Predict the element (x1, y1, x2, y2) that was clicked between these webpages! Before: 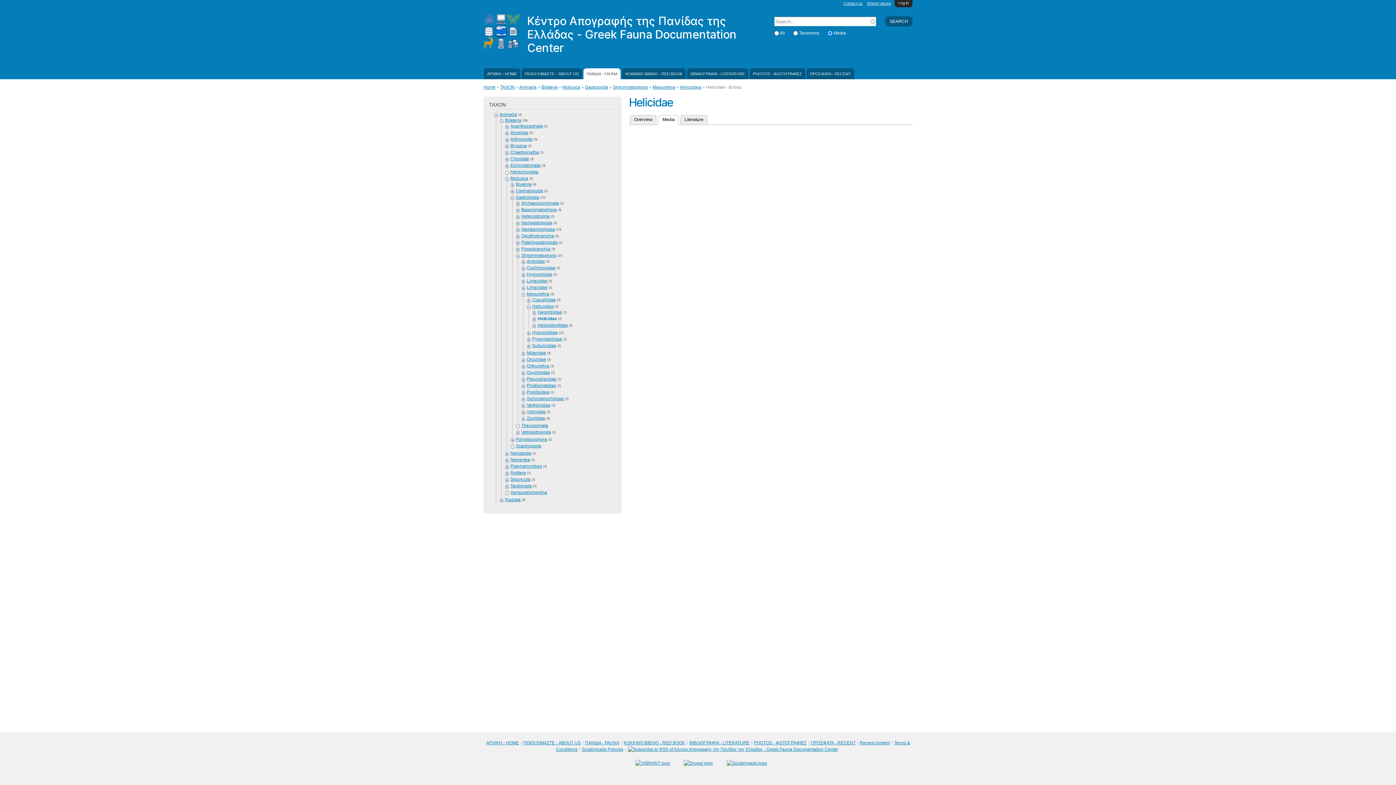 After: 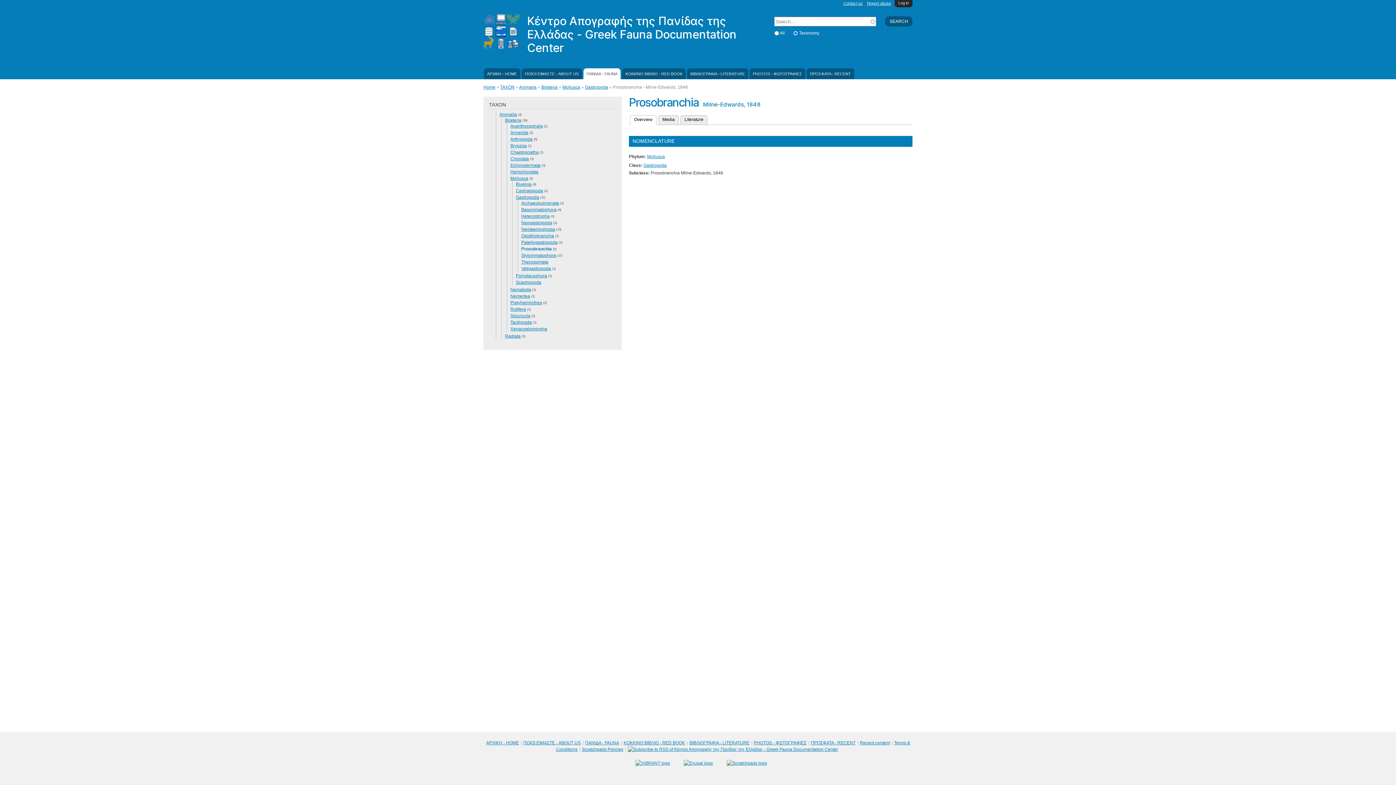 Action: label: Prosobranchia bbox: (521, 246, 550, 251)